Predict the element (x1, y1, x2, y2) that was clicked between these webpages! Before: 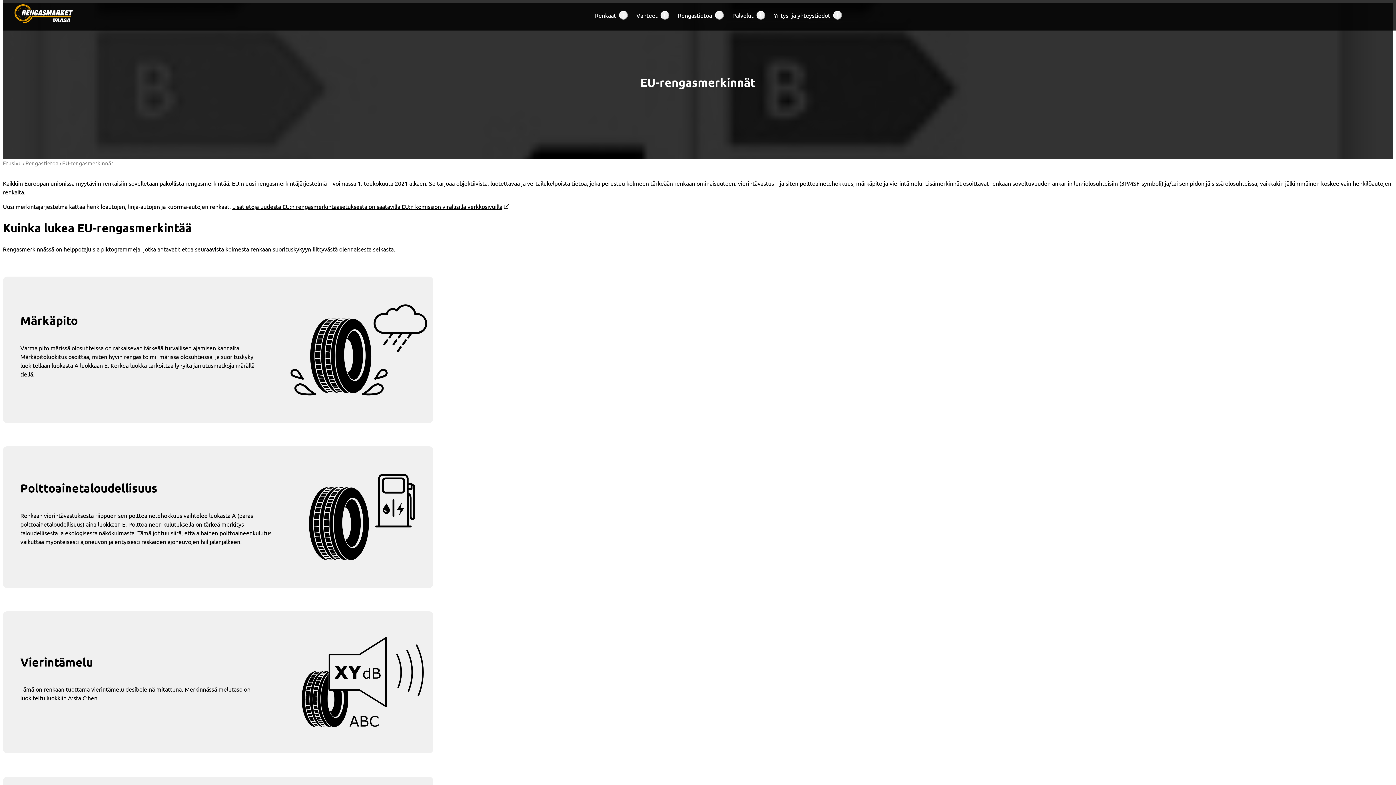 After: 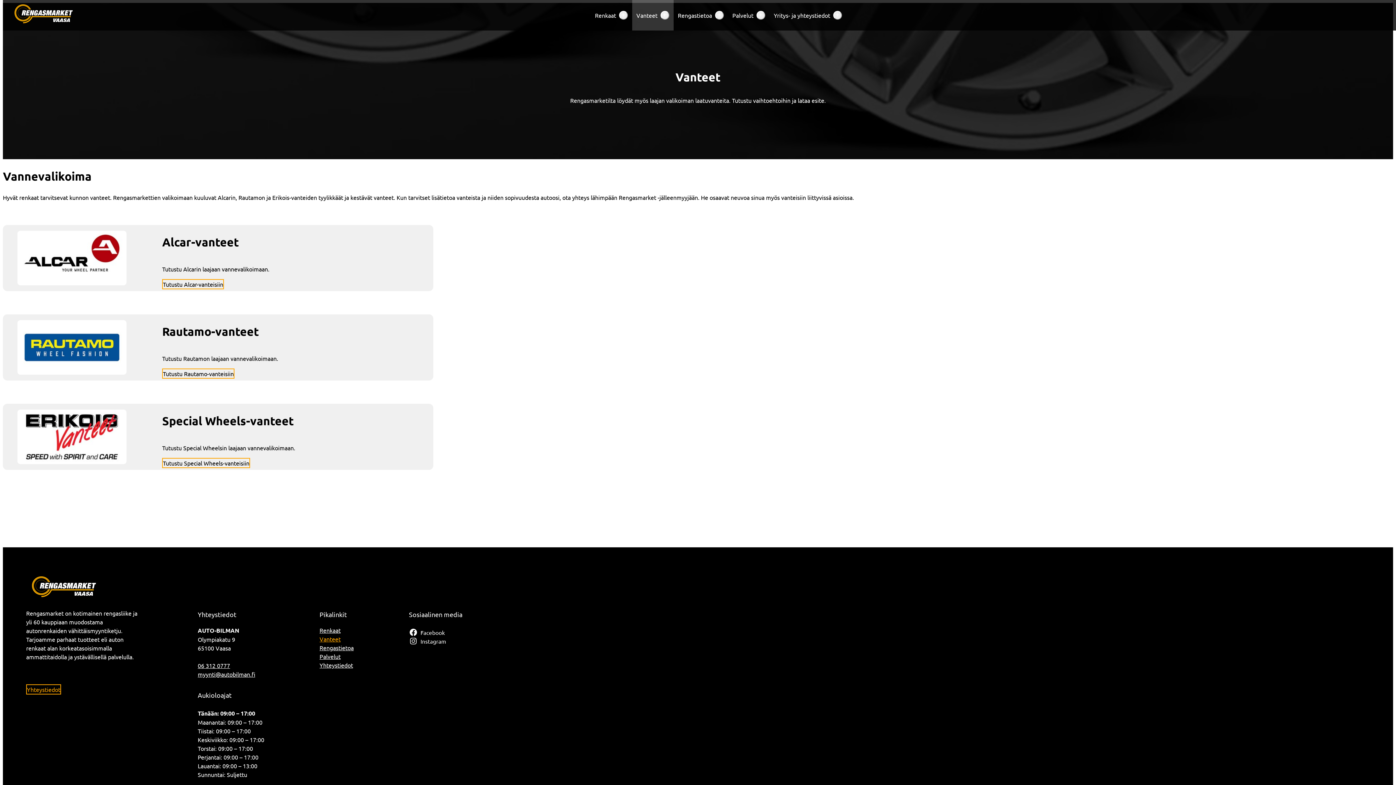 Action: label: Vanteet bbox: (636, 8, 657, 21)